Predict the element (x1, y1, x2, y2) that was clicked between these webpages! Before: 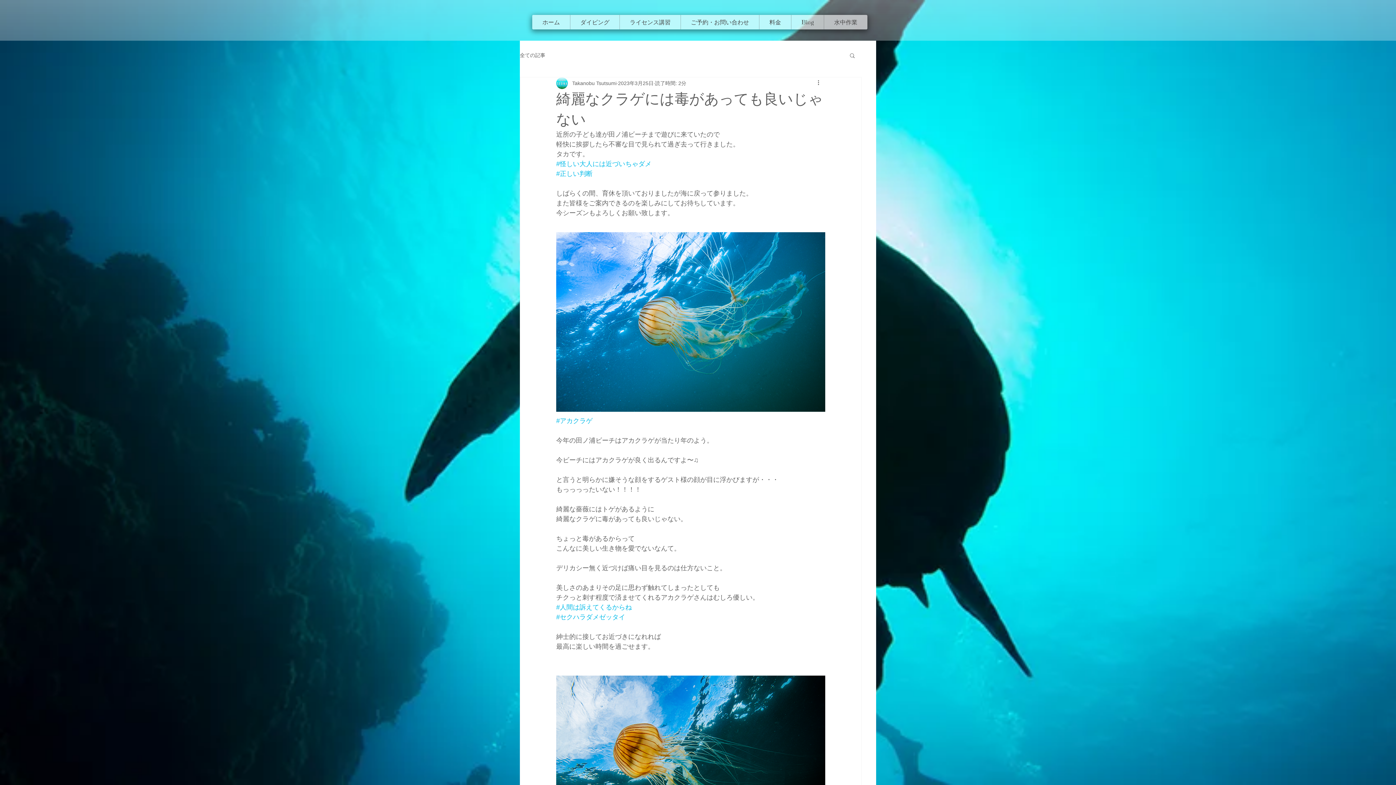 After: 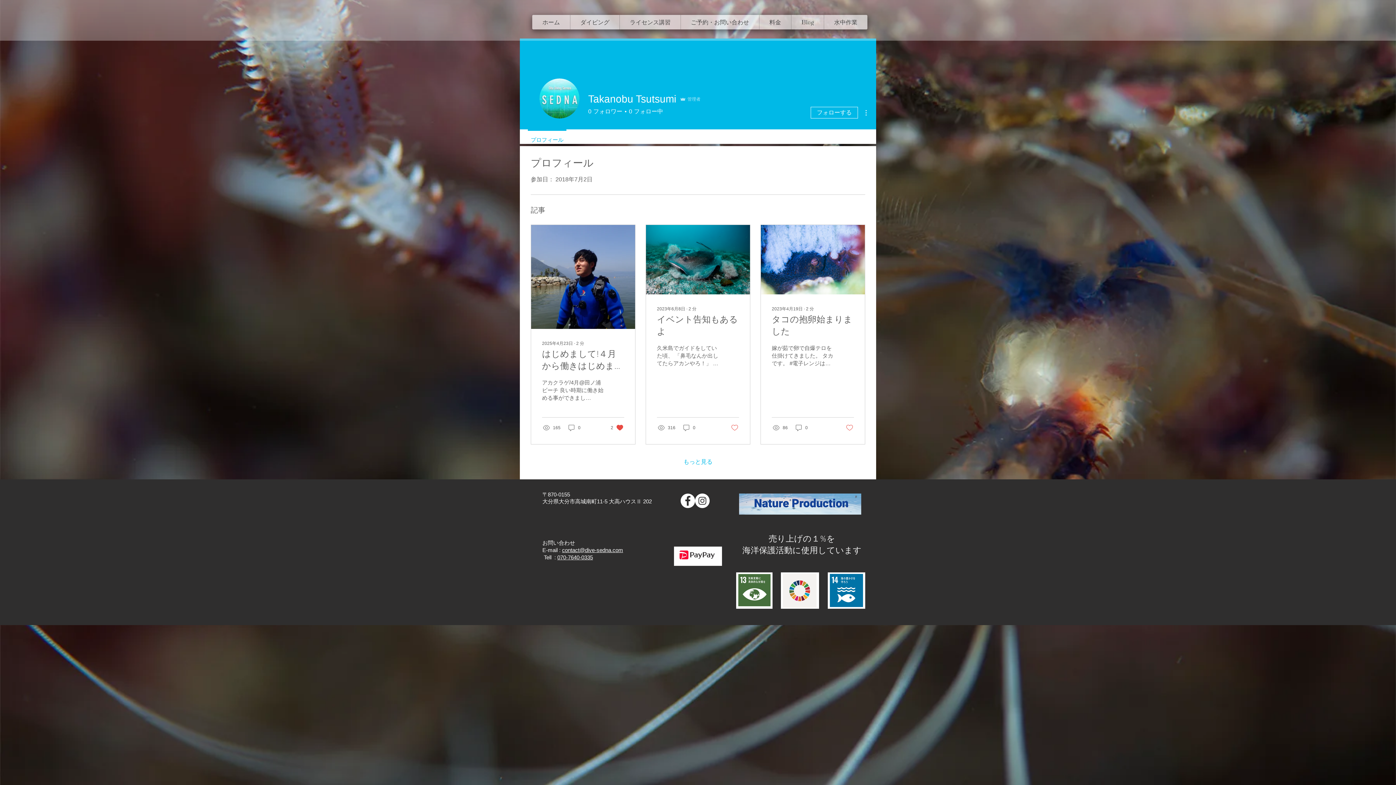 Action: bbox: (572, 79, 616, 87) label: Takanobu Tsutsumi